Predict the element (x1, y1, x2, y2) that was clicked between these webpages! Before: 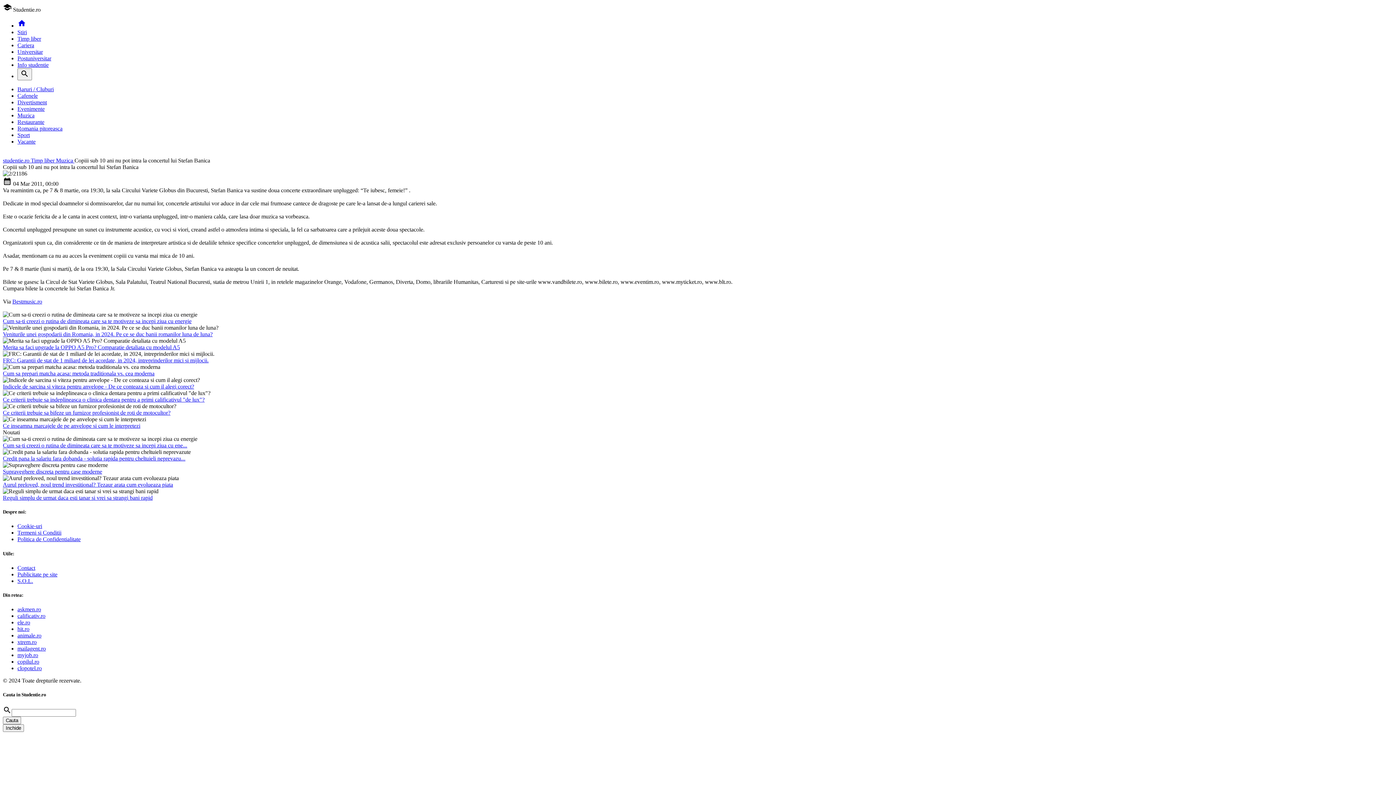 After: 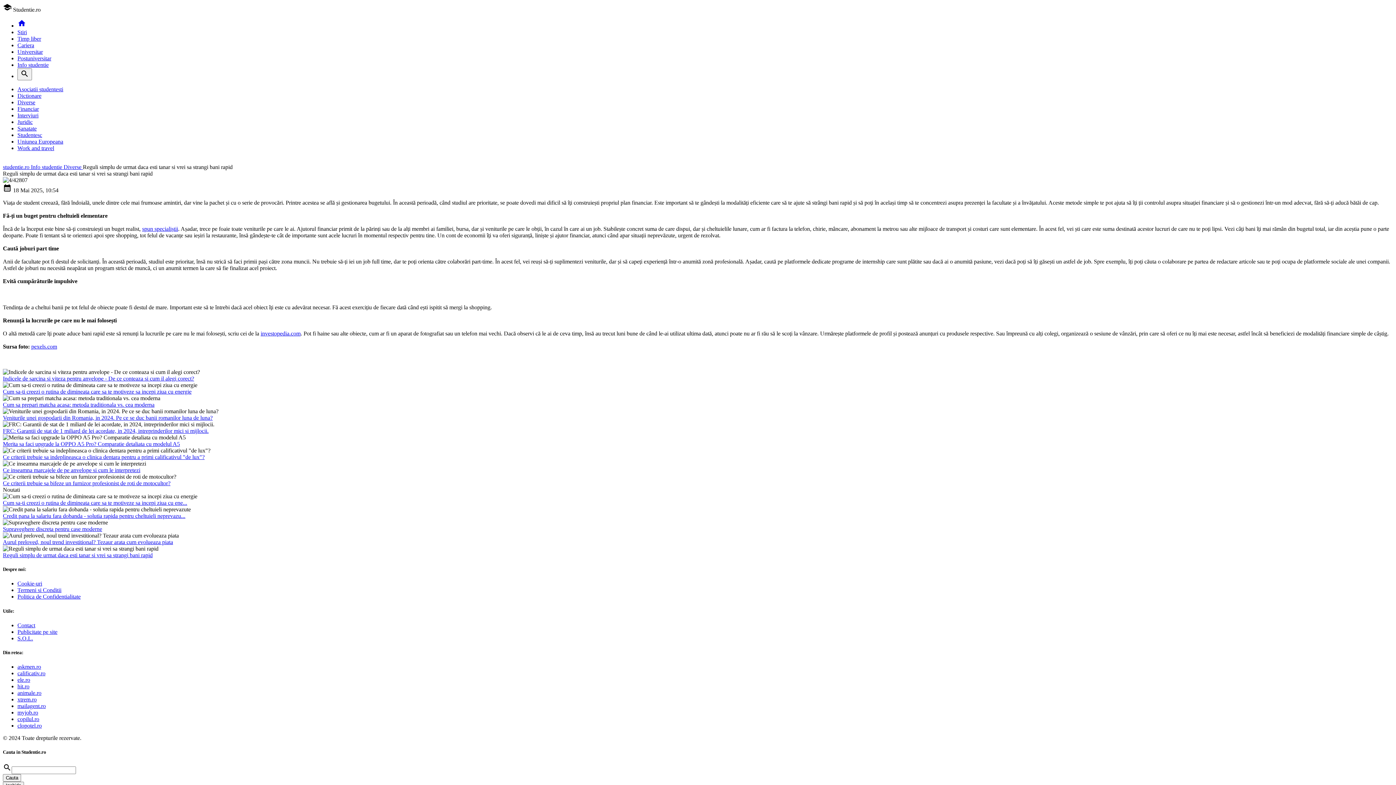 Action: label: Reguli simplu de urmat daca esti tanar si vrei sa strangi bani rapid bbox: (2, 494, 152, 501)